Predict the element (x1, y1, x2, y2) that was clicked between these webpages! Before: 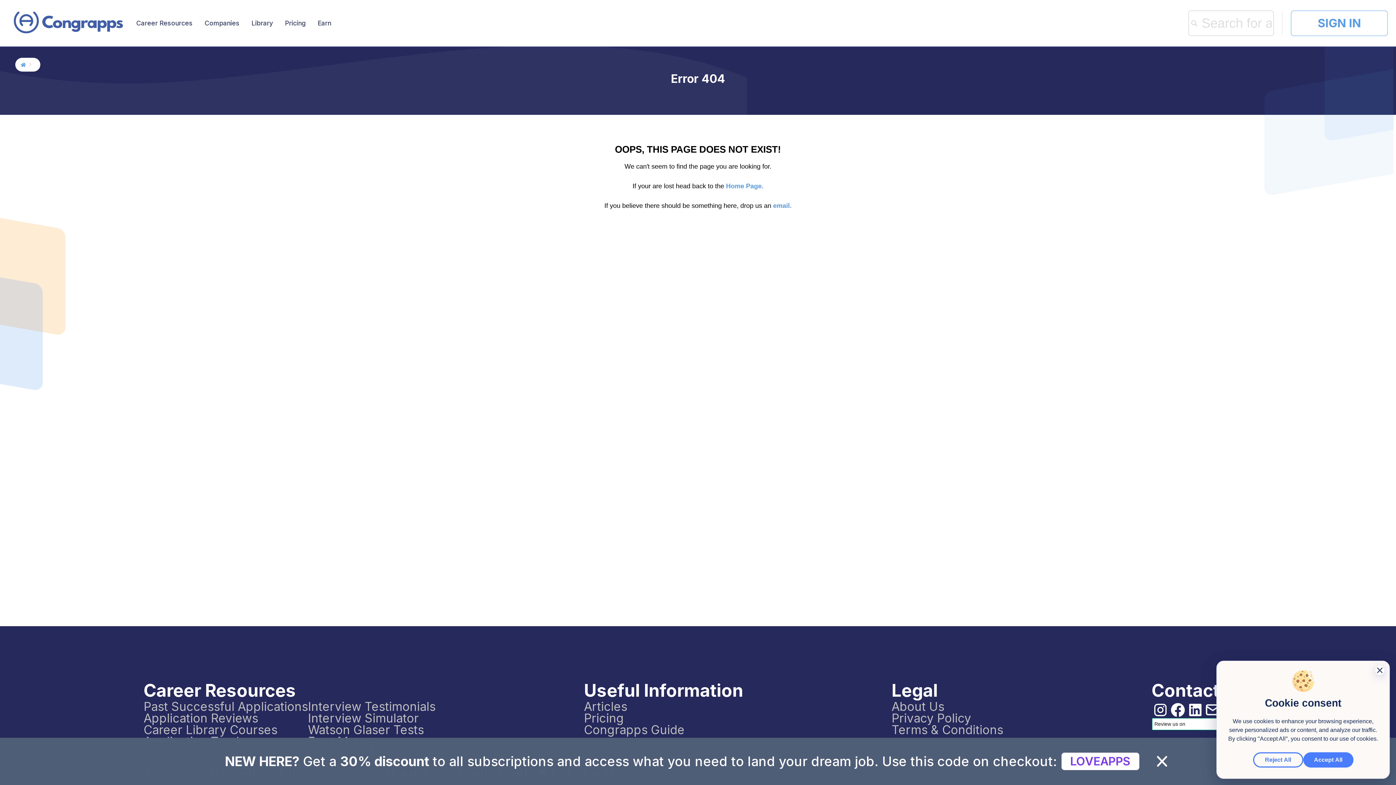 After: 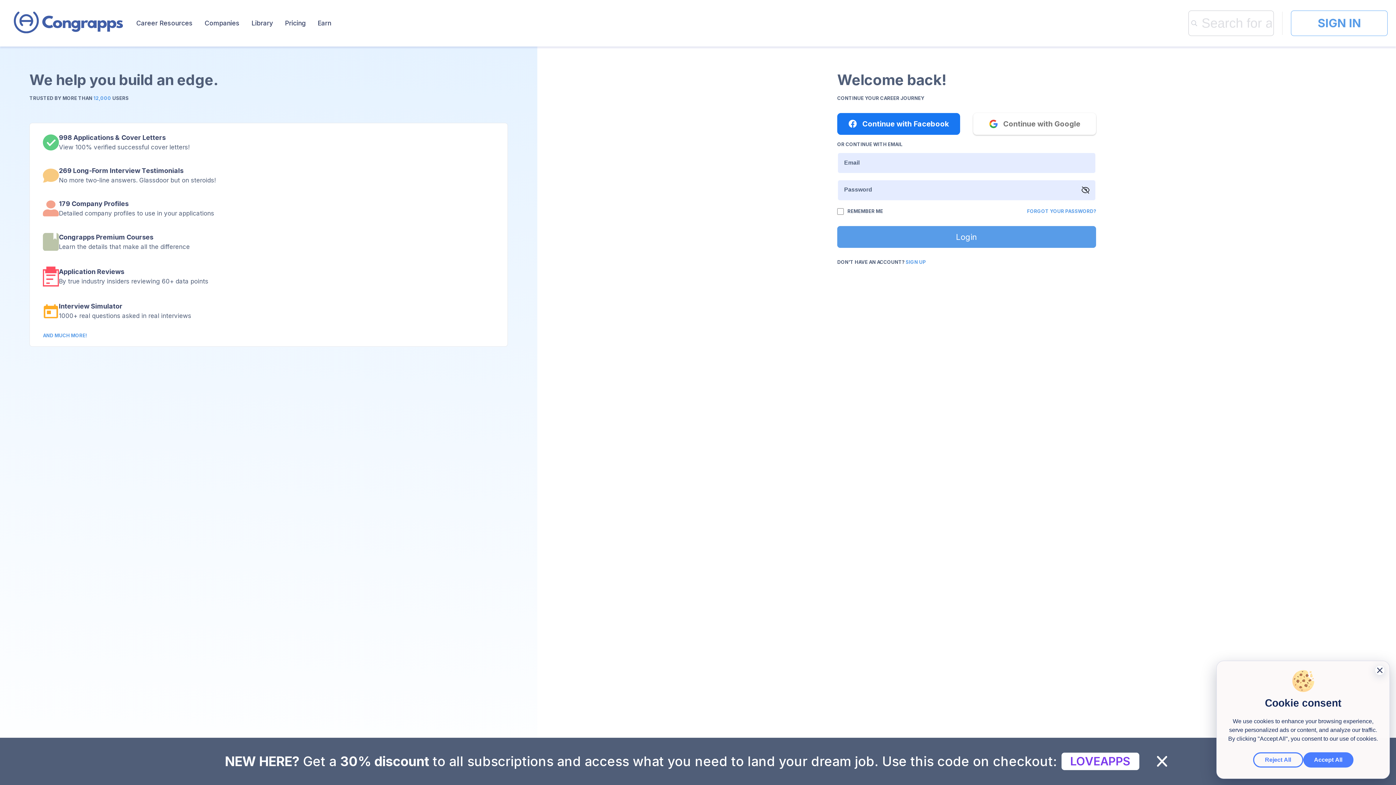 Action: label: SIGN IN bbox: (1291, 10, 1388, 35)